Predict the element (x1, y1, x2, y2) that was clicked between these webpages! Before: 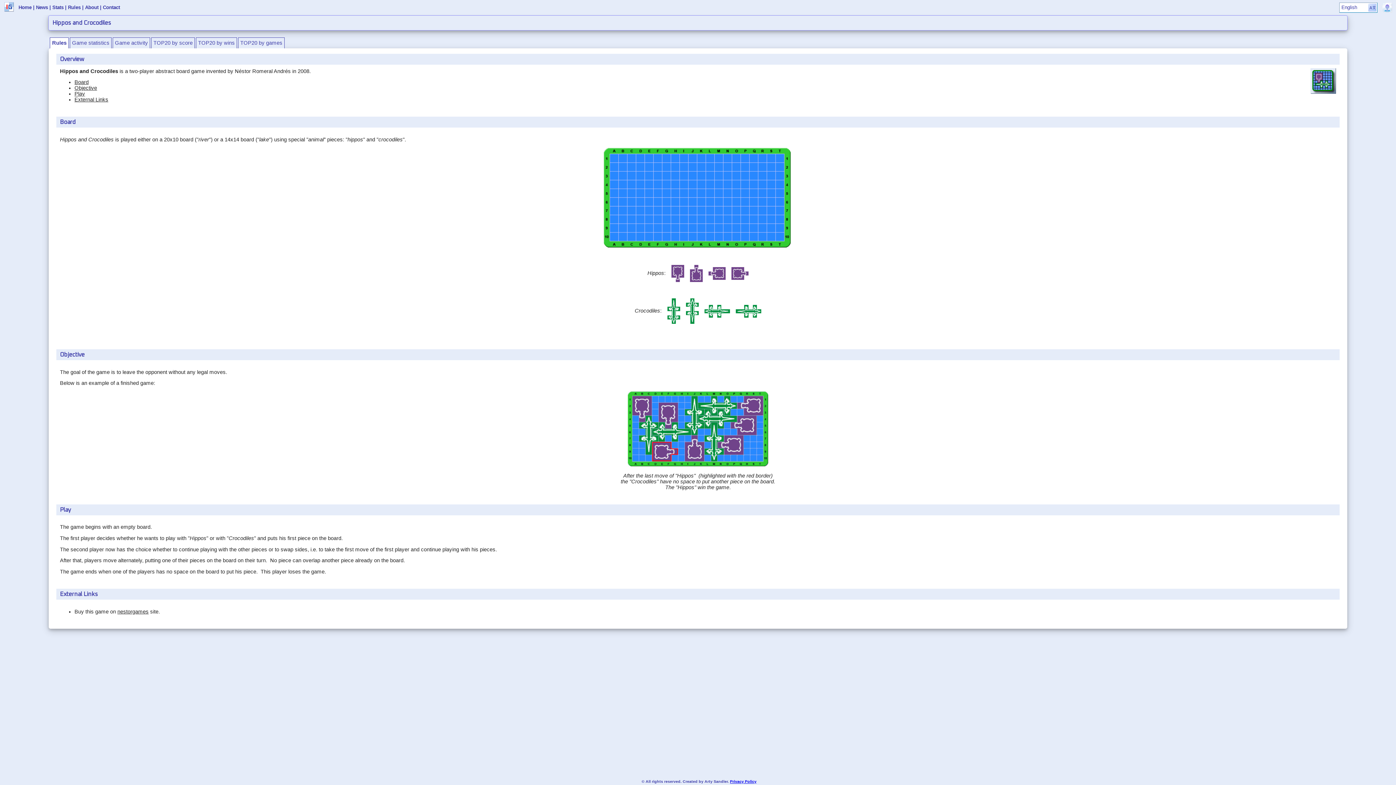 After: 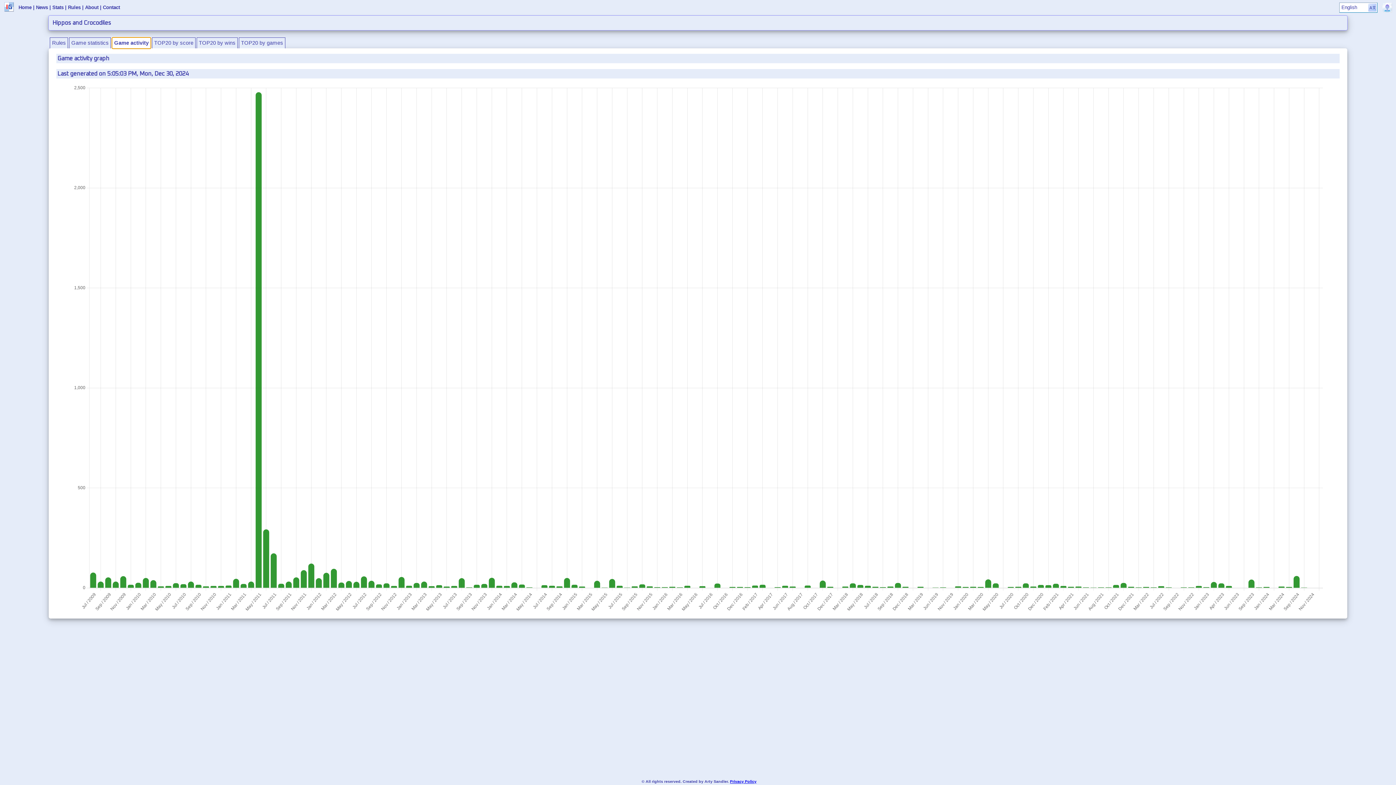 Action: bbox: (113, 37, 149, 48) label: Game activity